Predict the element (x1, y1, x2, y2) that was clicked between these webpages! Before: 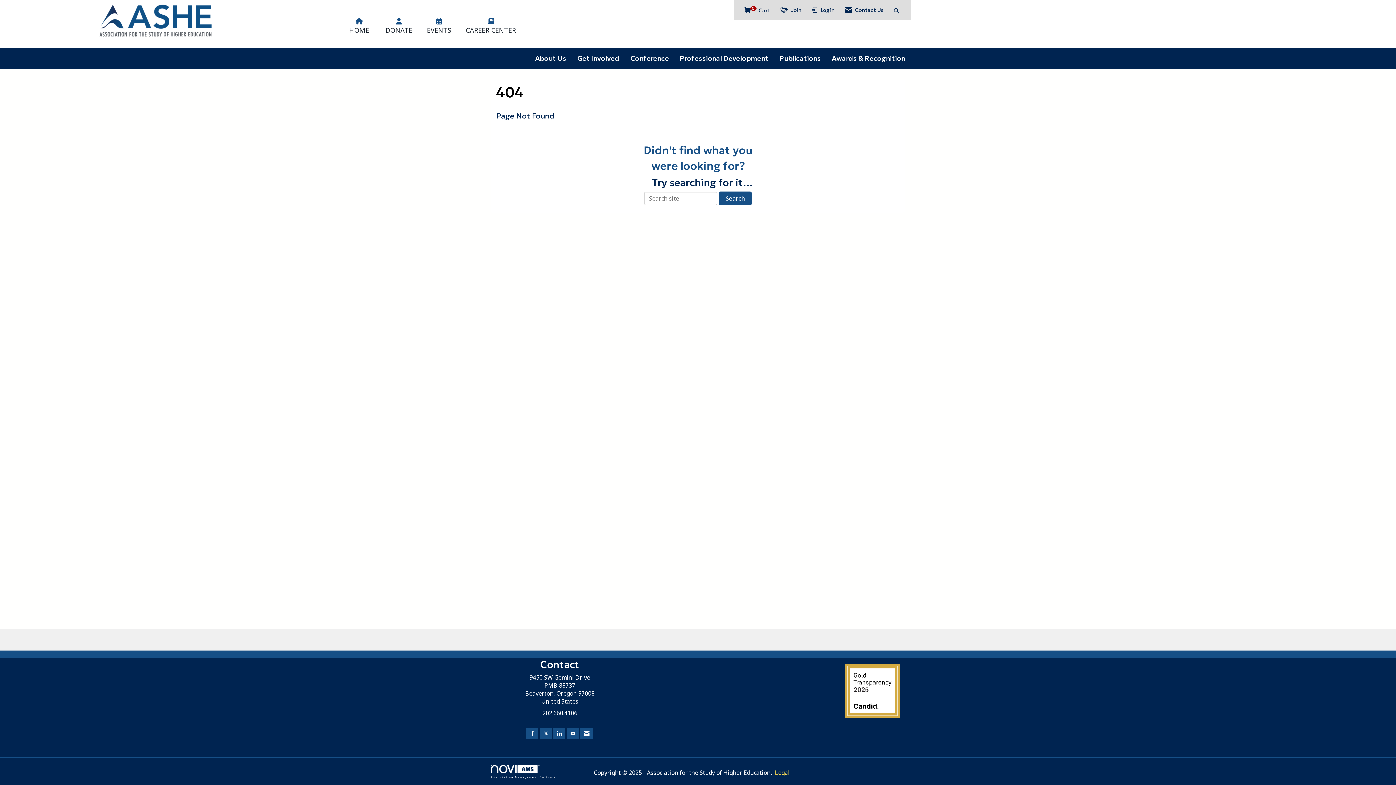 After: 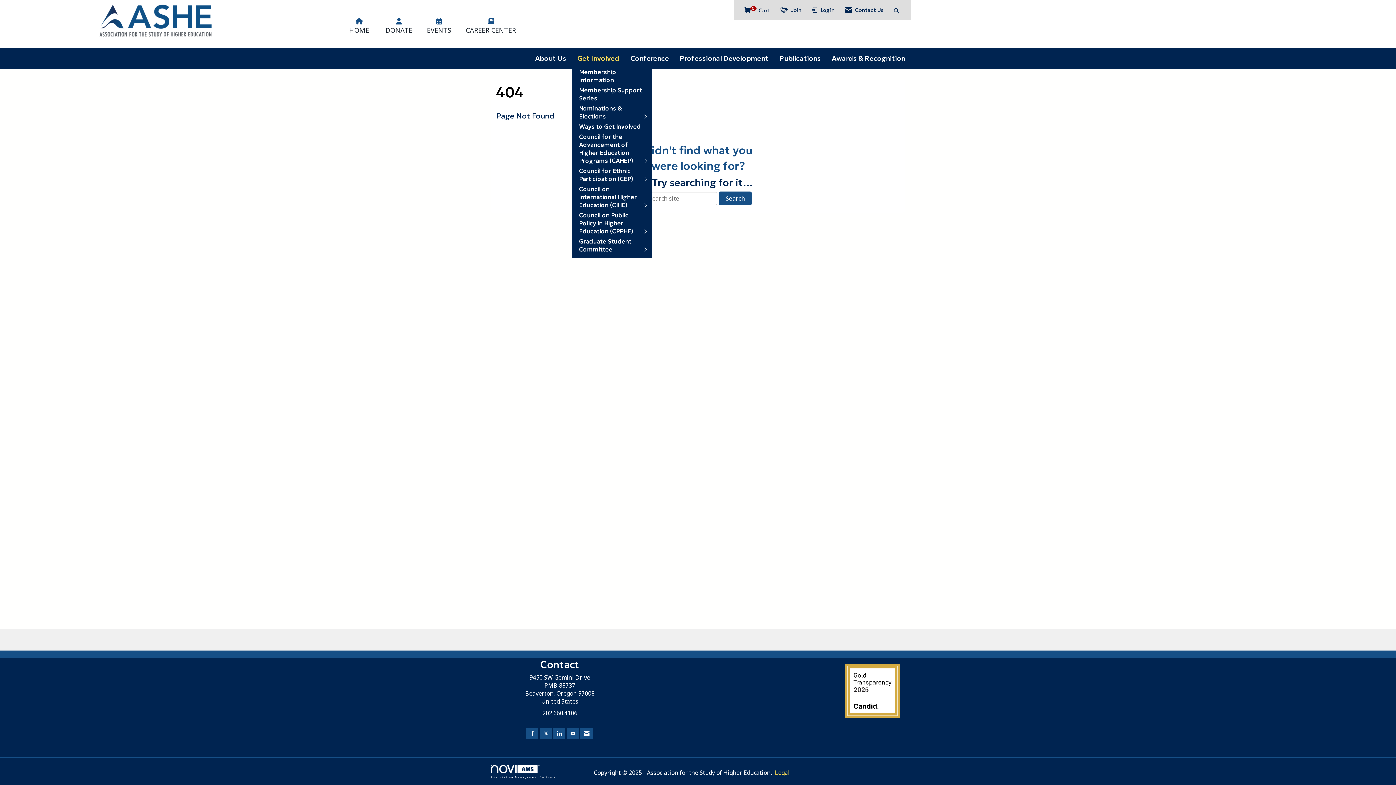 Action: label: Get Involved bbox: (572, 53, 625, 63)